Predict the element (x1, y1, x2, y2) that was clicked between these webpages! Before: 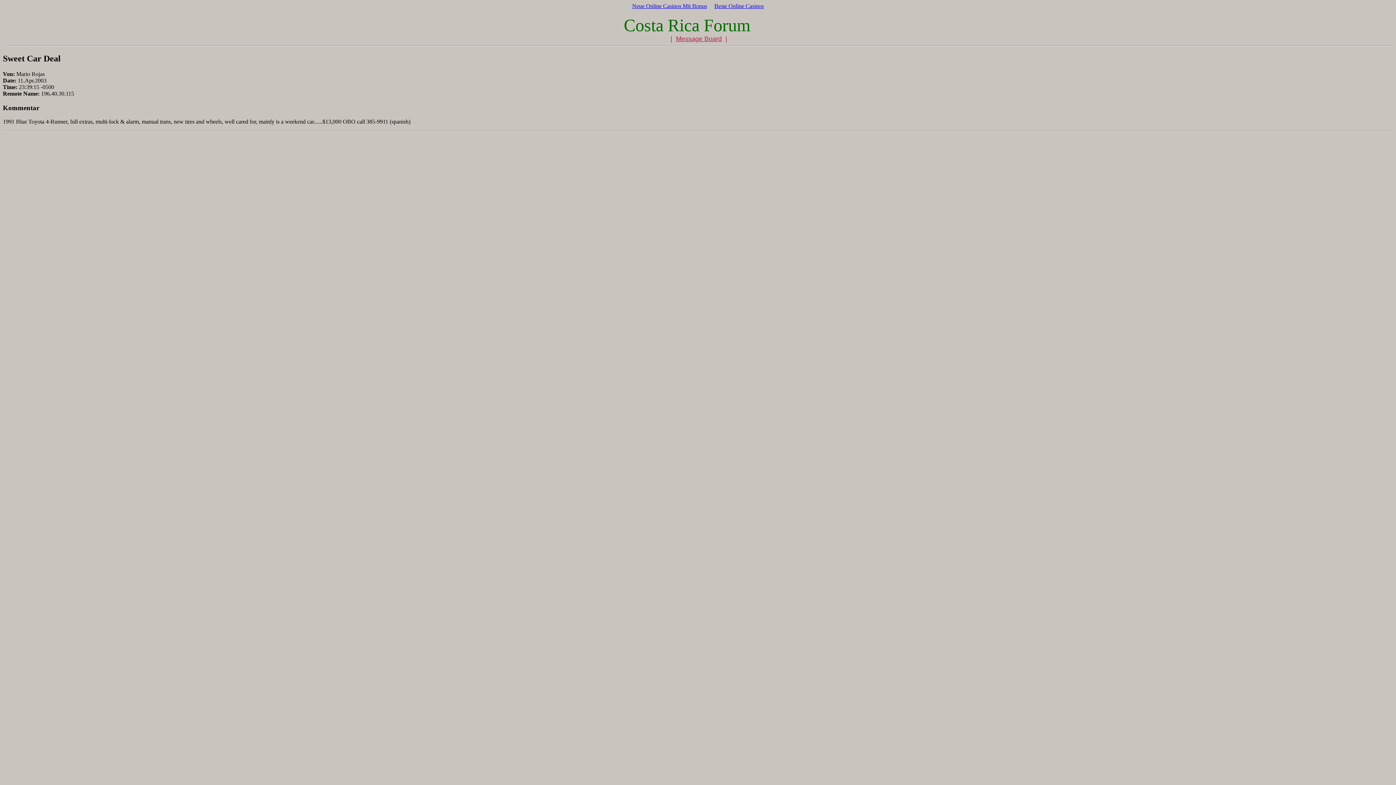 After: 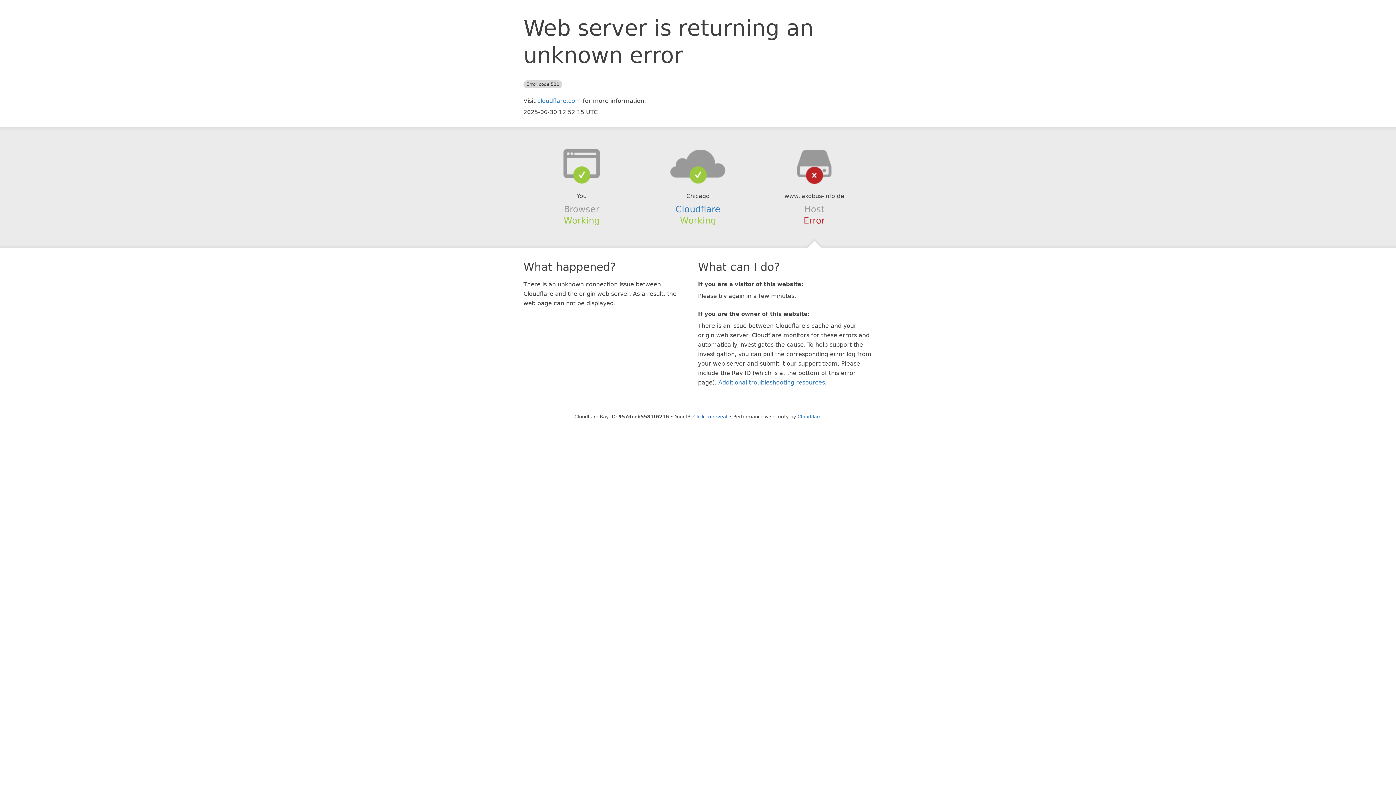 Action: bbox: (710, 1, 767, 10) label: Beste Online Casinos